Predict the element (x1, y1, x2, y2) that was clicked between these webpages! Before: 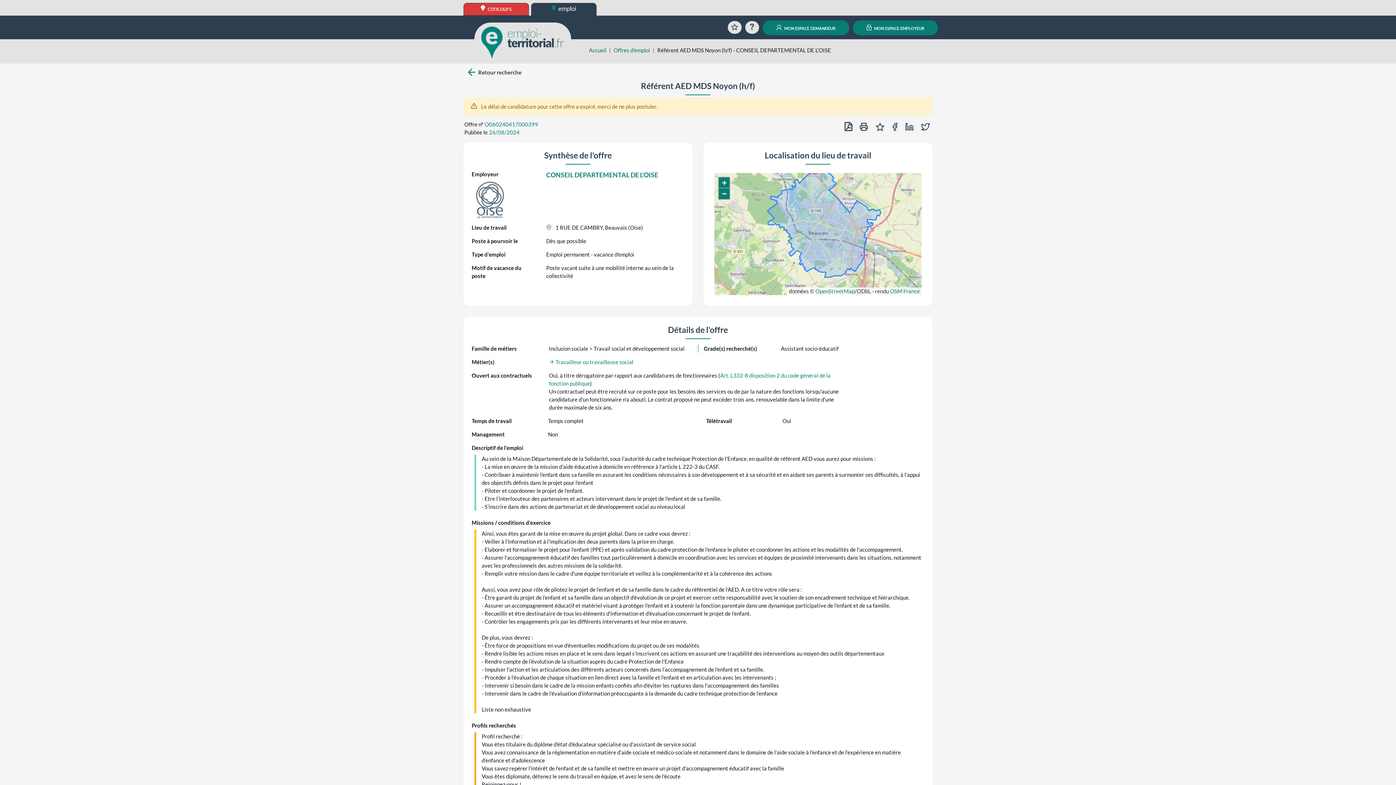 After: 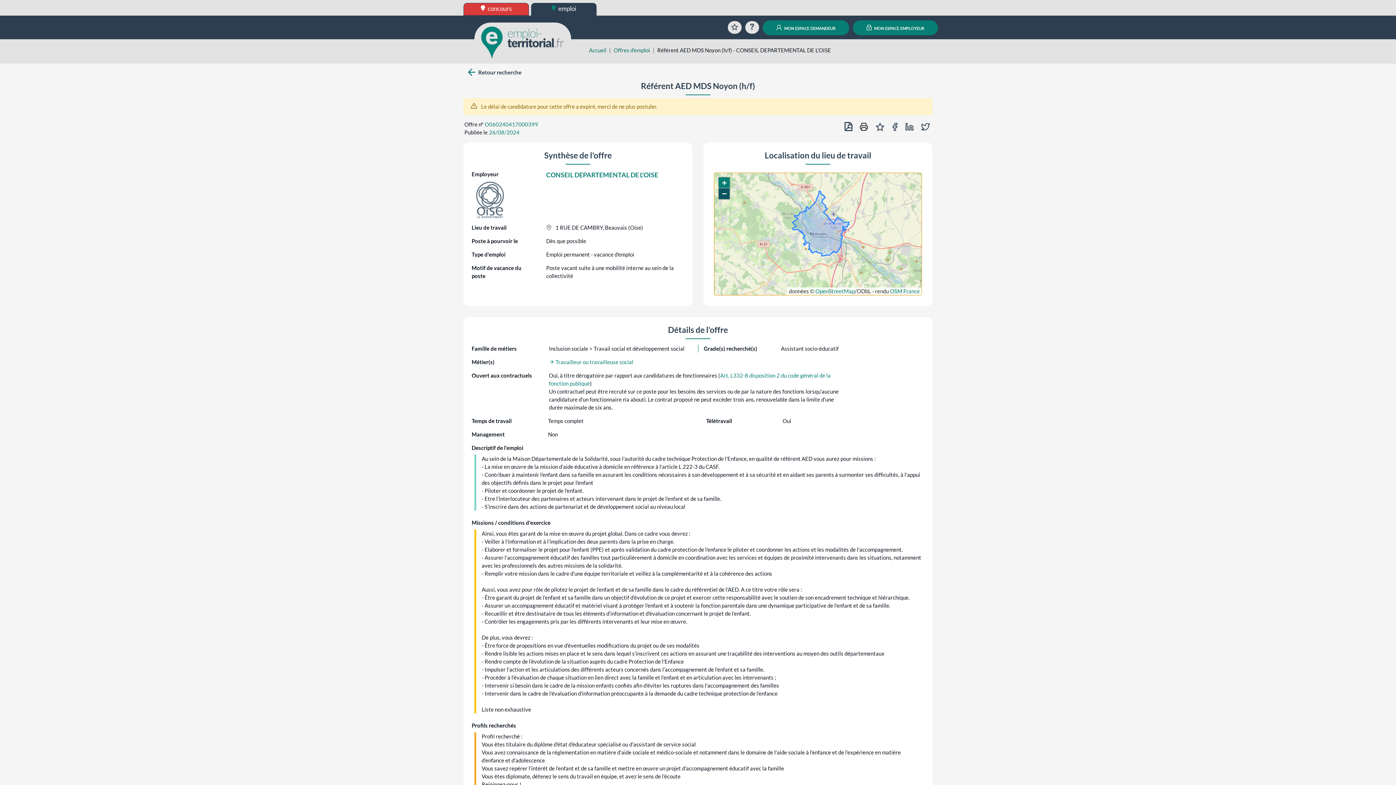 Action: bbox: (718, 188, 729, 199) label: Zoom out